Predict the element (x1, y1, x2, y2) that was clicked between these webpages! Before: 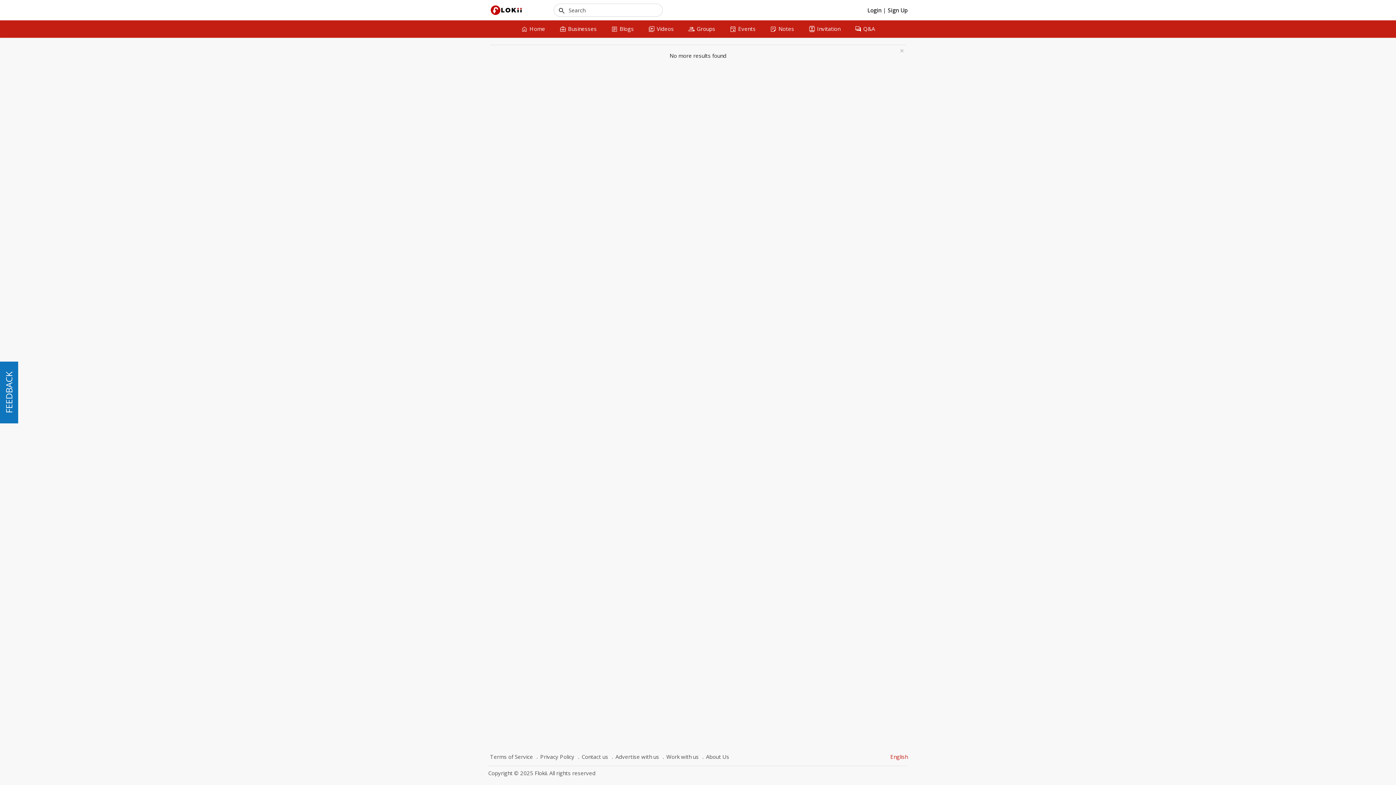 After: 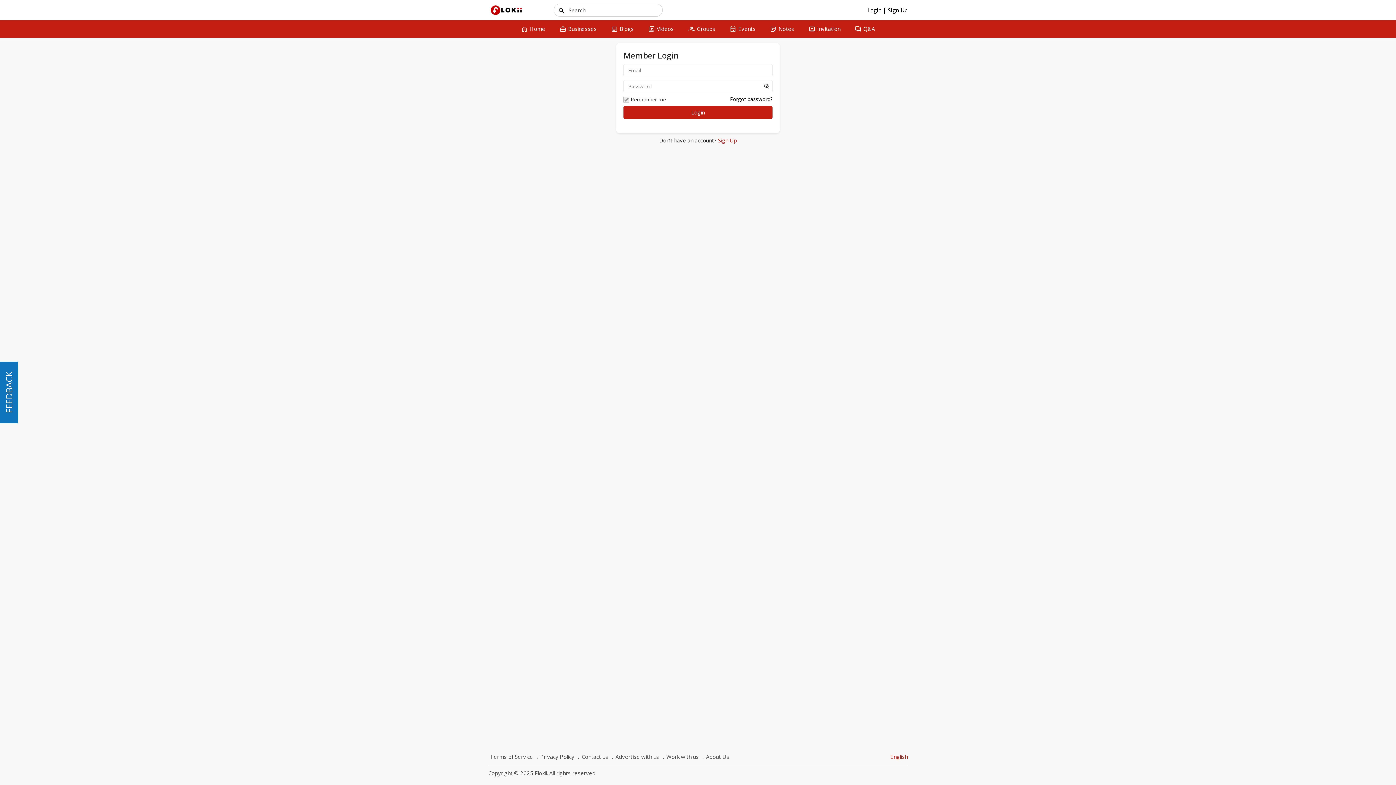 Action: label: Login  bbox: (867, 6, 883, 13)